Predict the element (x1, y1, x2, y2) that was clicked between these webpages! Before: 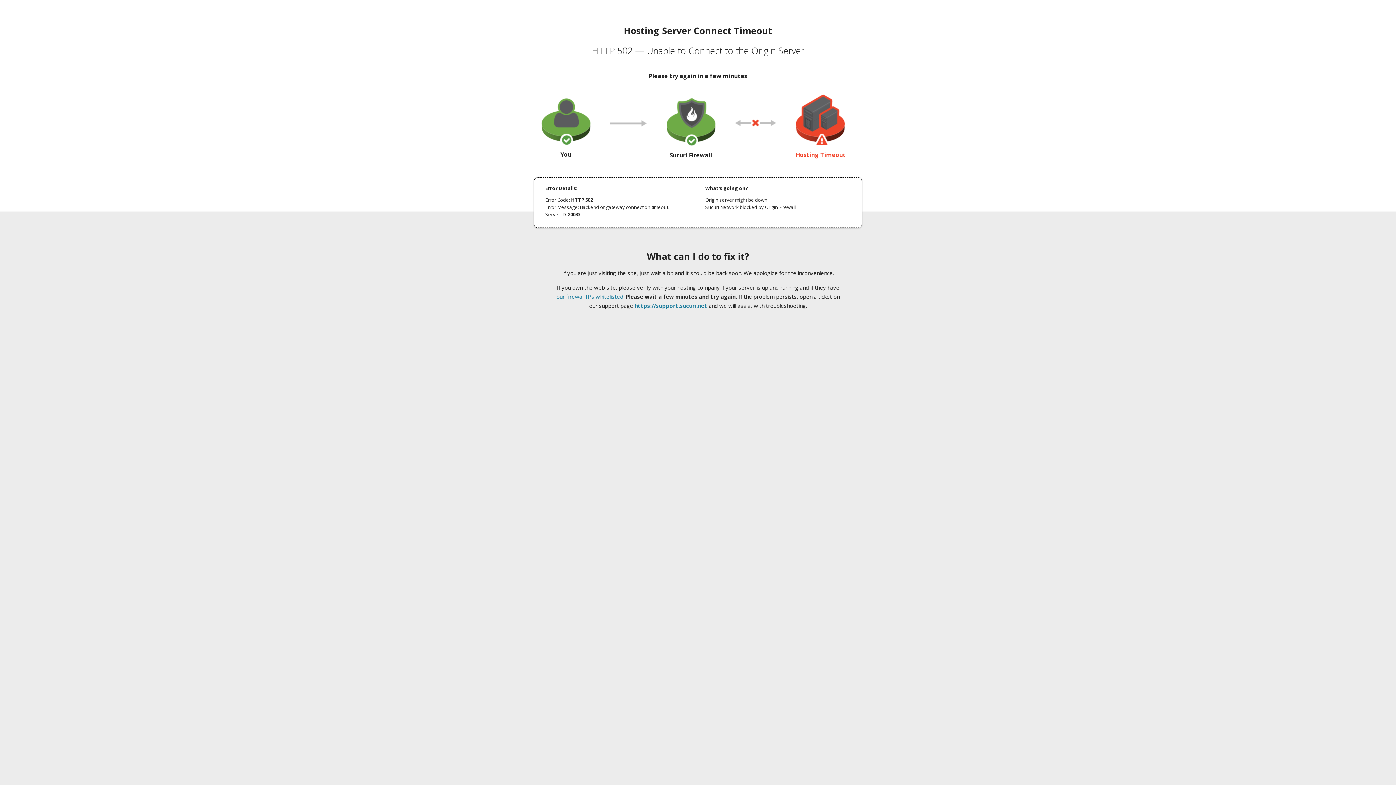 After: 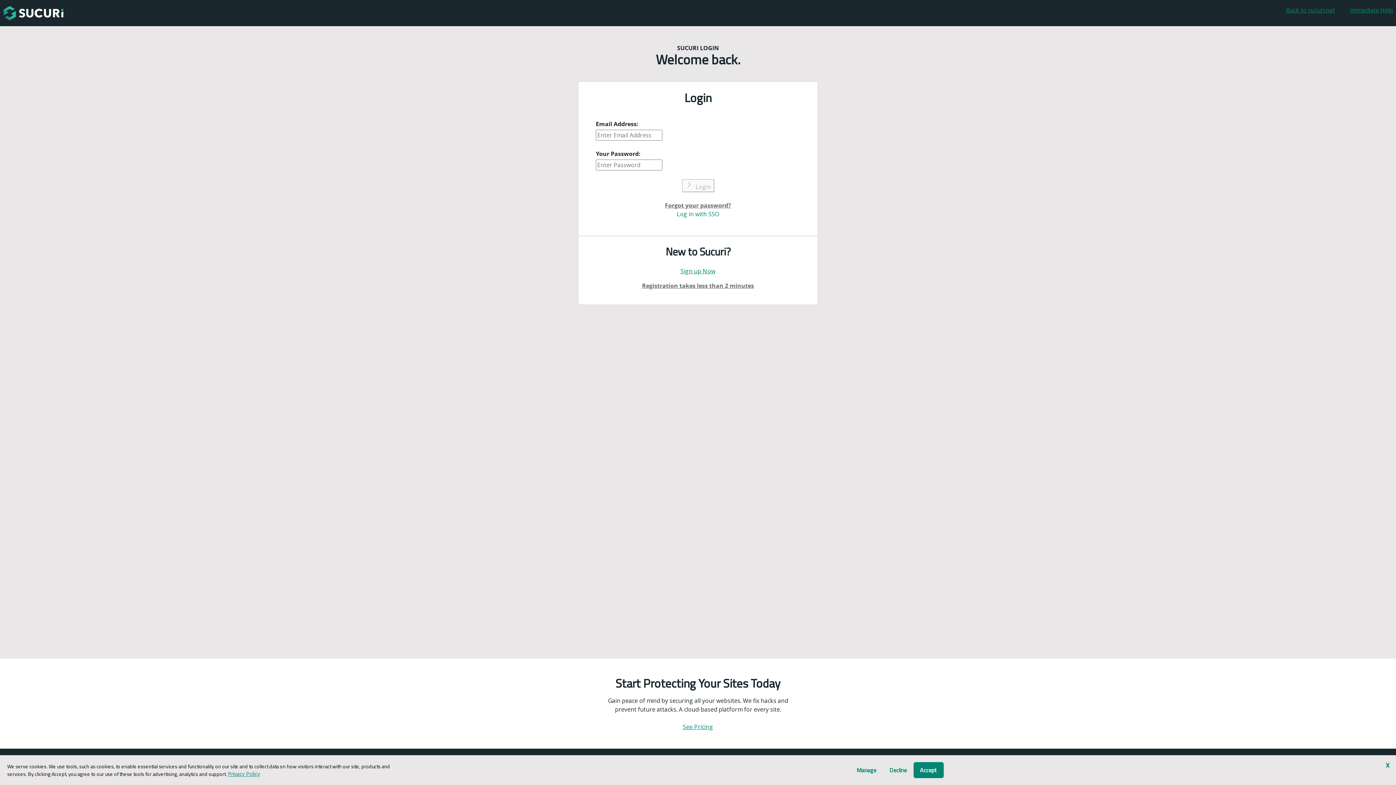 Action: bbox: (634, 302, 707, 309) label: https://support.sucuri.net